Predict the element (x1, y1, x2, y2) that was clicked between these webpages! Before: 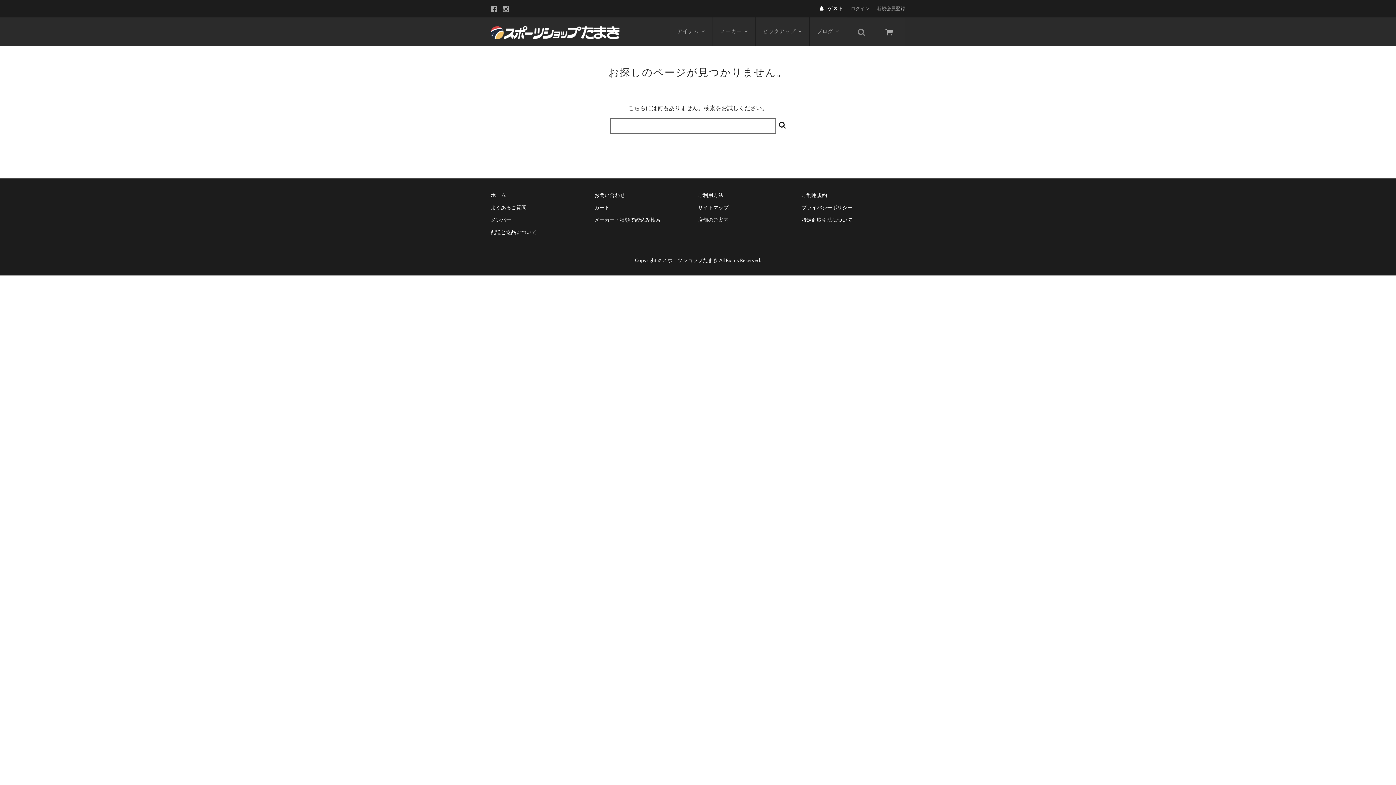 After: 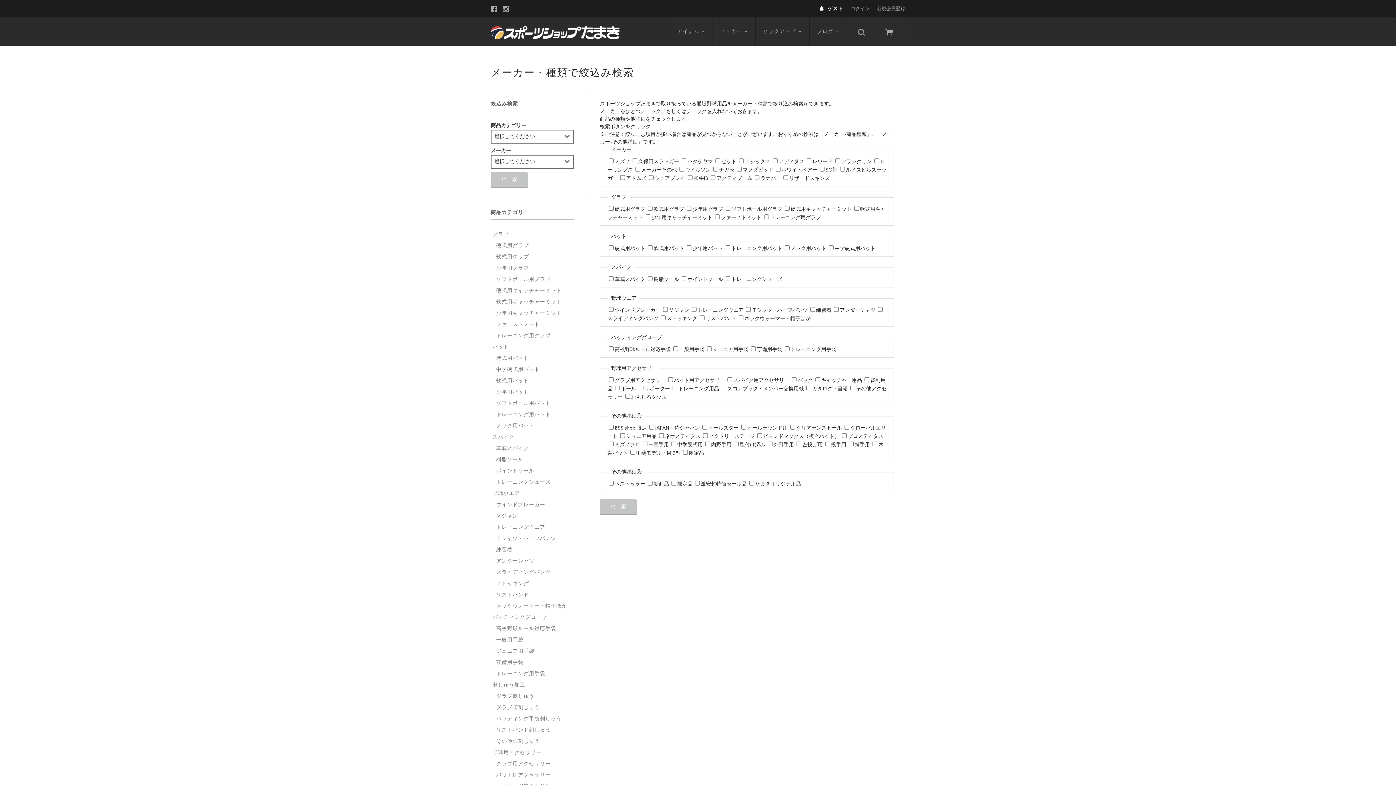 Action: bbox: (594, 217, 668, 223) label: メーカー・種類で絞込み検索